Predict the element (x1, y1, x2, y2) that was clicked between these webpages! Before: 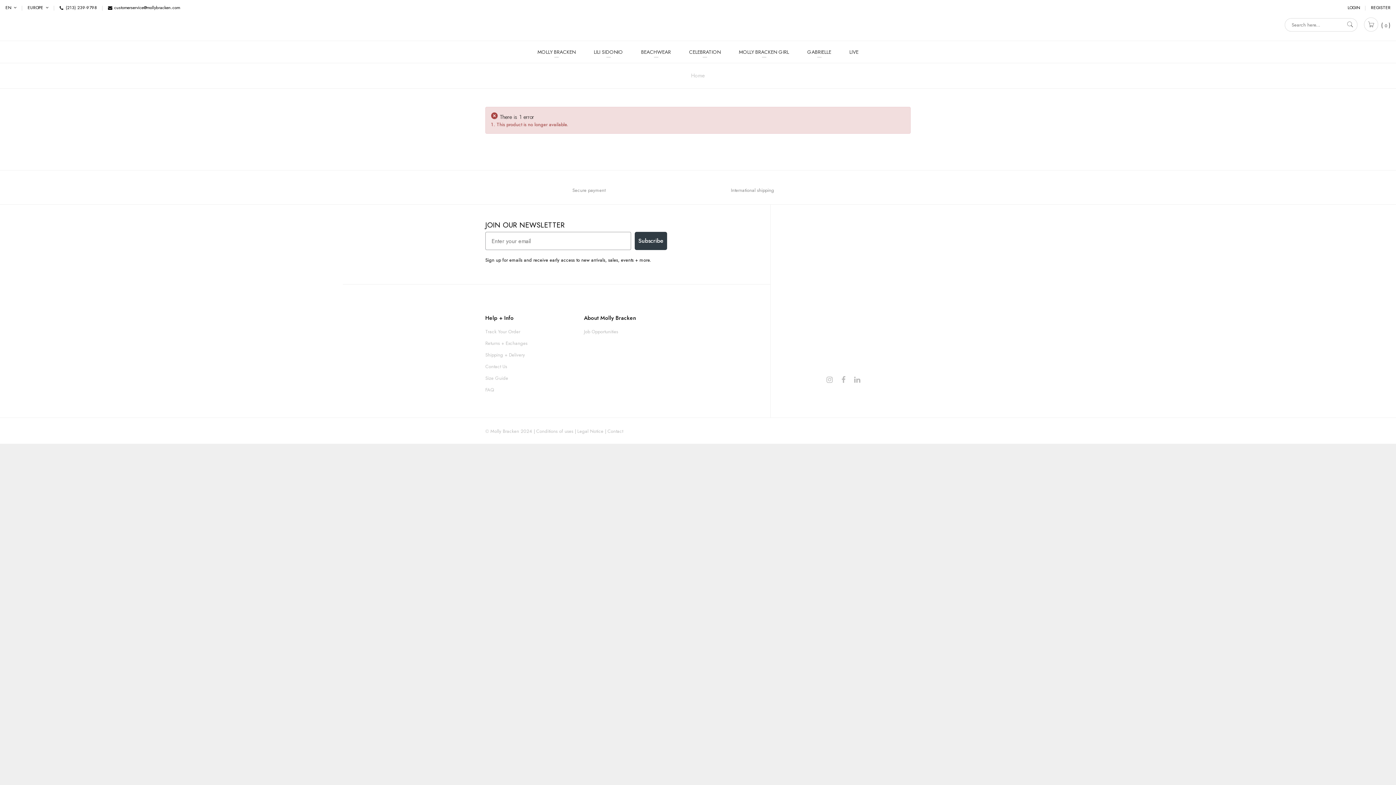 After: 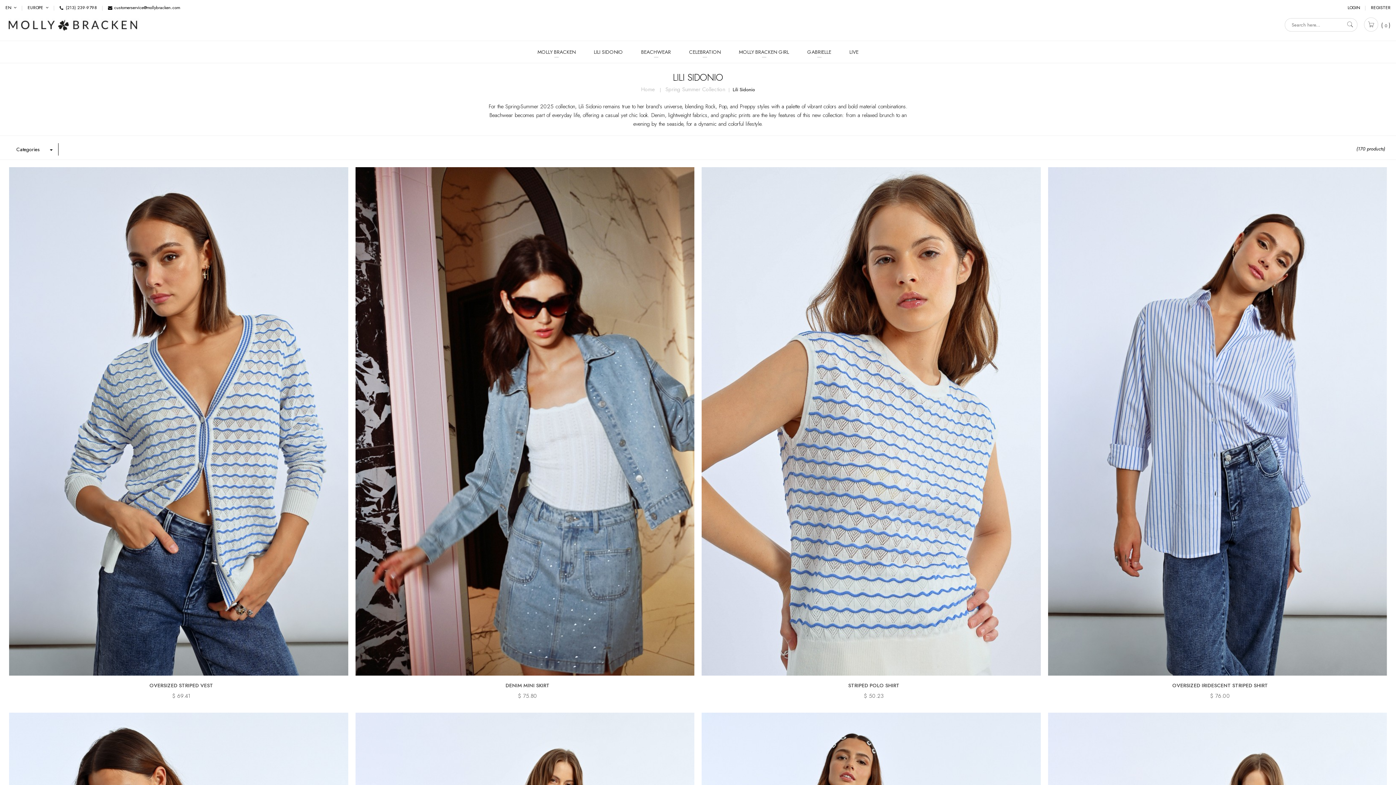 Action: label: LILI SIDONIO bbox: (594, 41, 623, 62)